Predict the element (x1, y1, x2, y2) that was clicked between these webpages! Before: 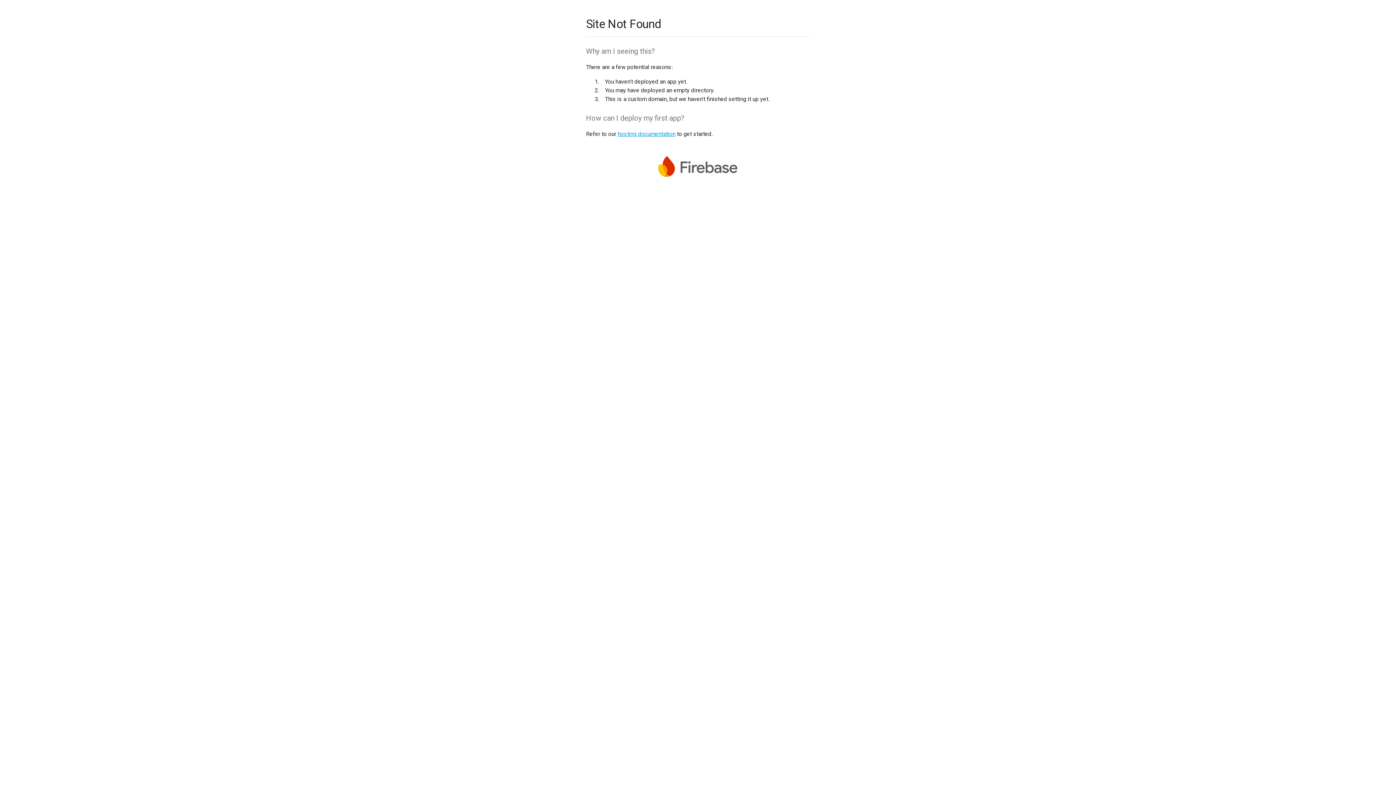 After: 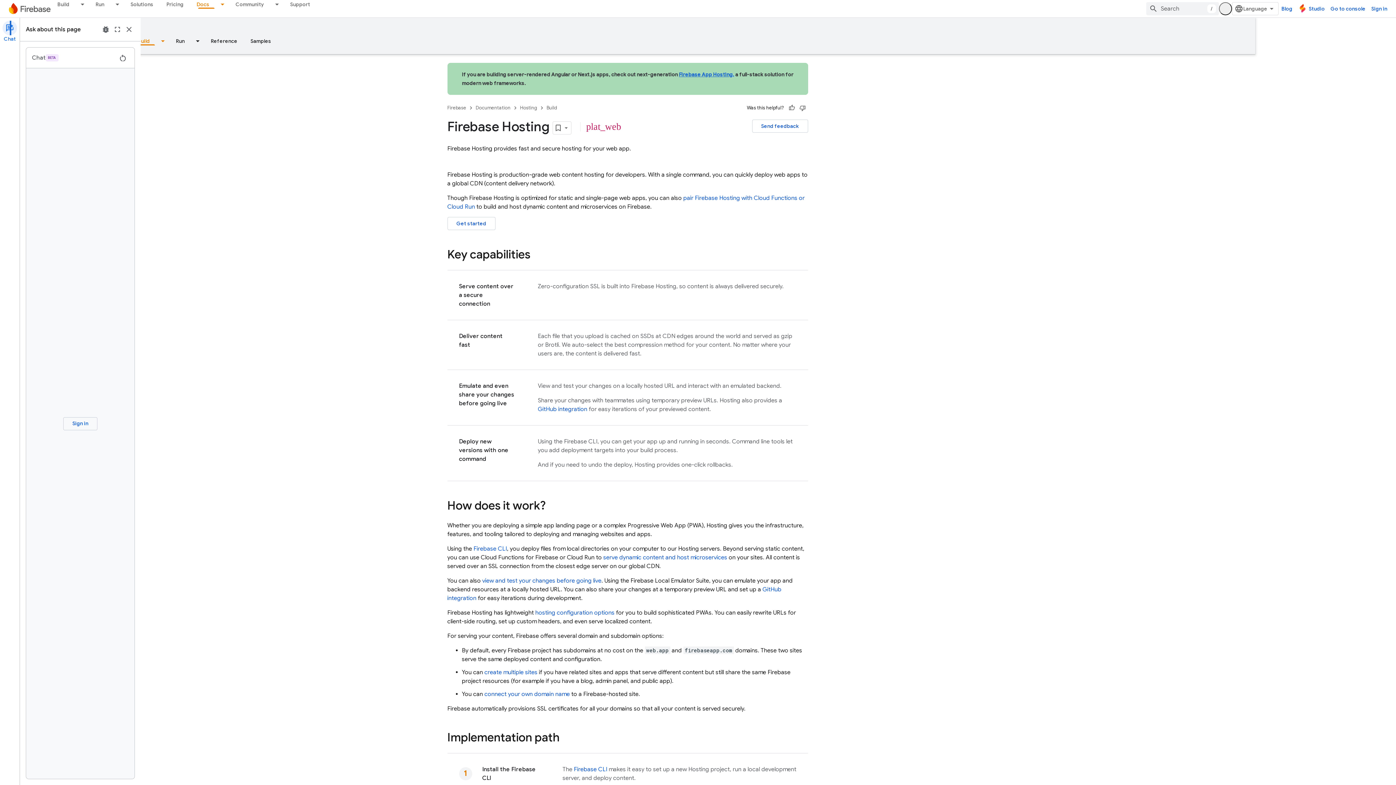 Action: bbox: (617, 130, 675, 137) label: hosting documentation